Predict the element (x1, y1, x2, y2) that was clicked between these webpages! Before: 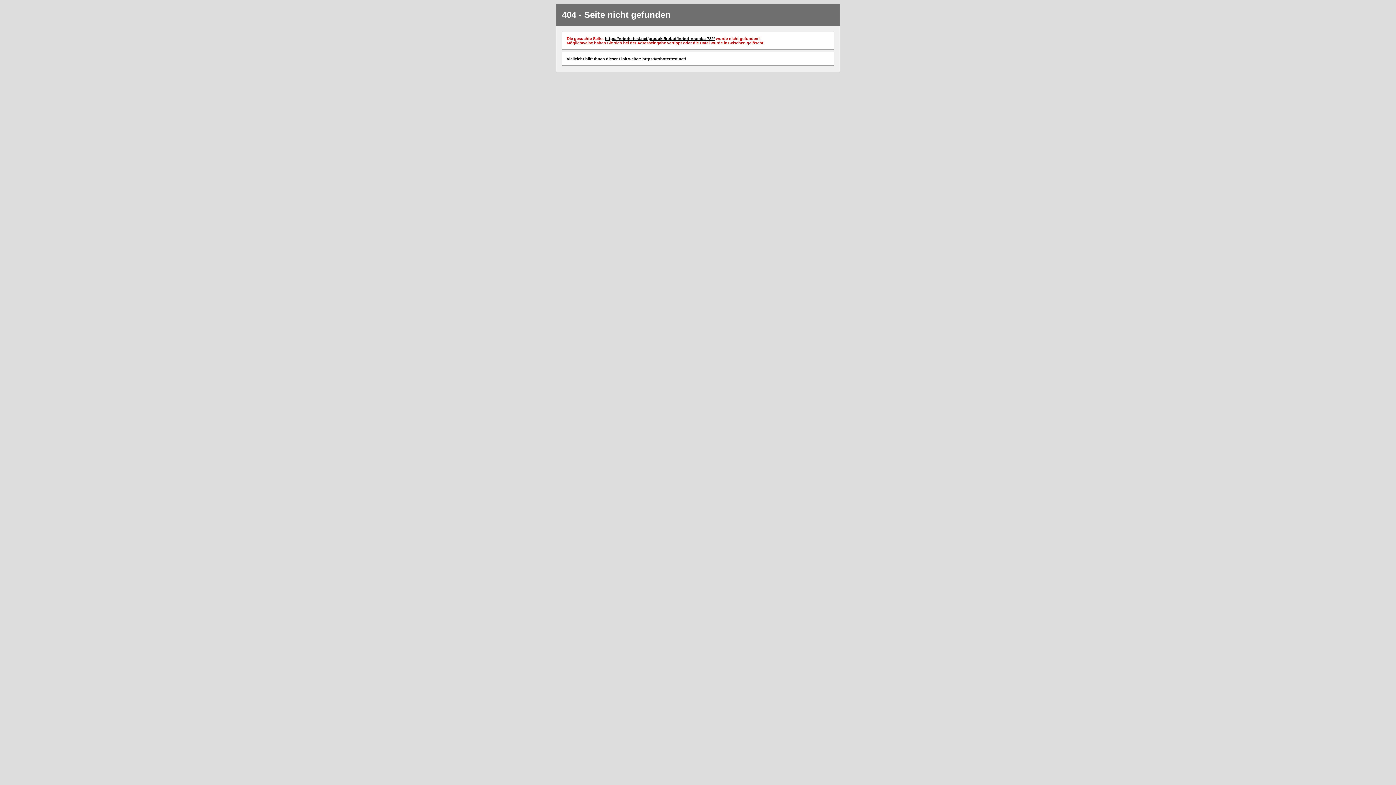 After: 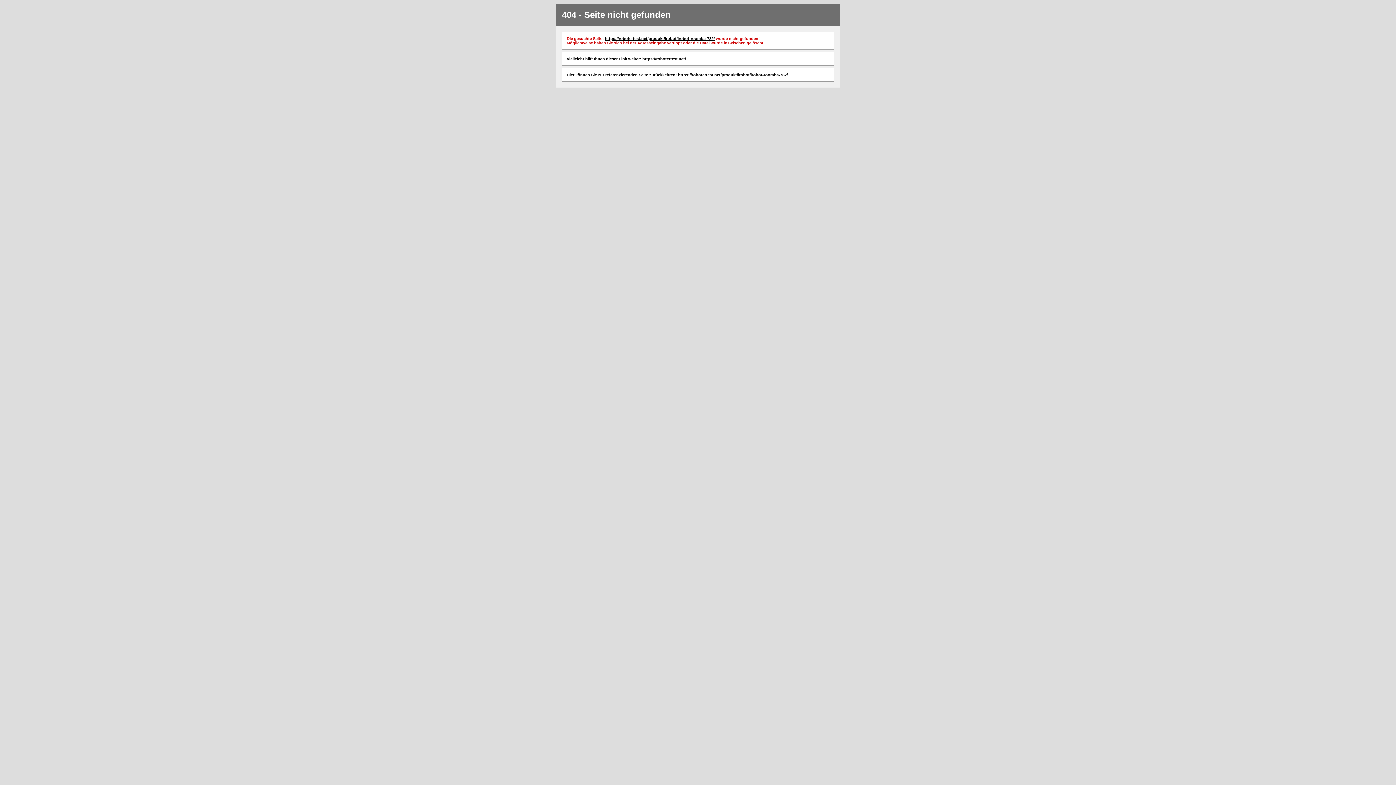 Action: bbox: (605, 36, 714, 40) label: https://robotertest.net/produkt/irobot/irobot-roomba-782/